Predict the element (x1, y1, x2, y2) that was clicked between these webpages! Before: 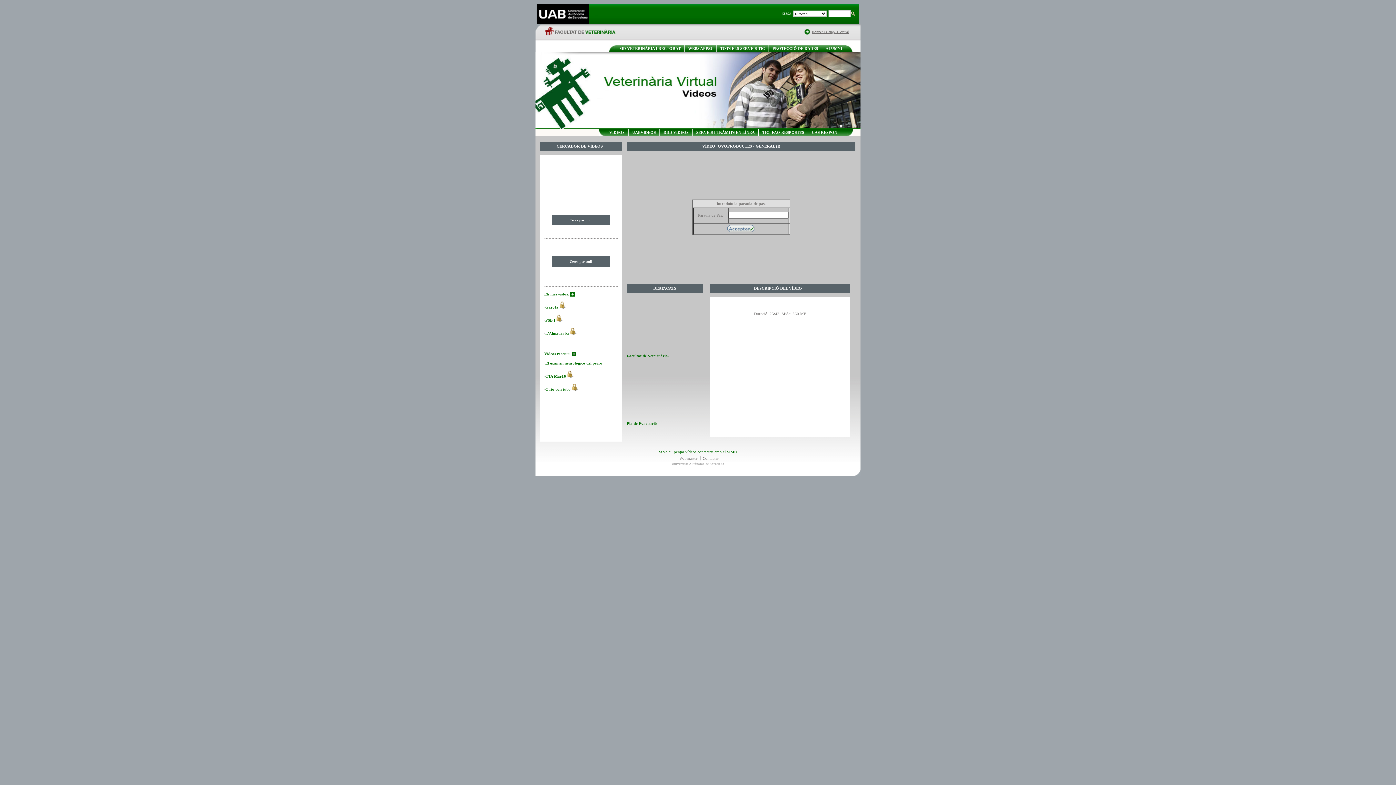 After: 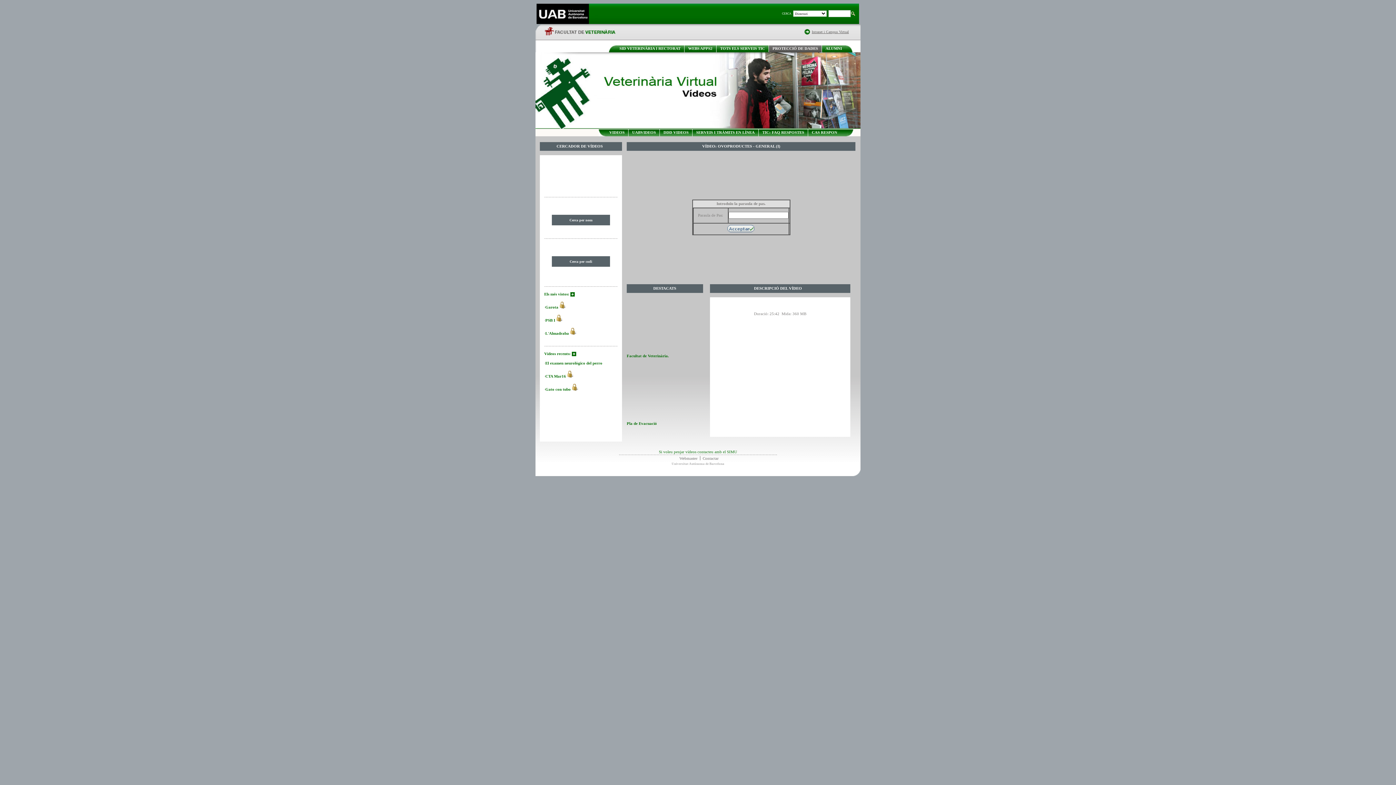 Action: bbox: (772, 46, 818, 50) label: PROTECCIÓ DE DADES